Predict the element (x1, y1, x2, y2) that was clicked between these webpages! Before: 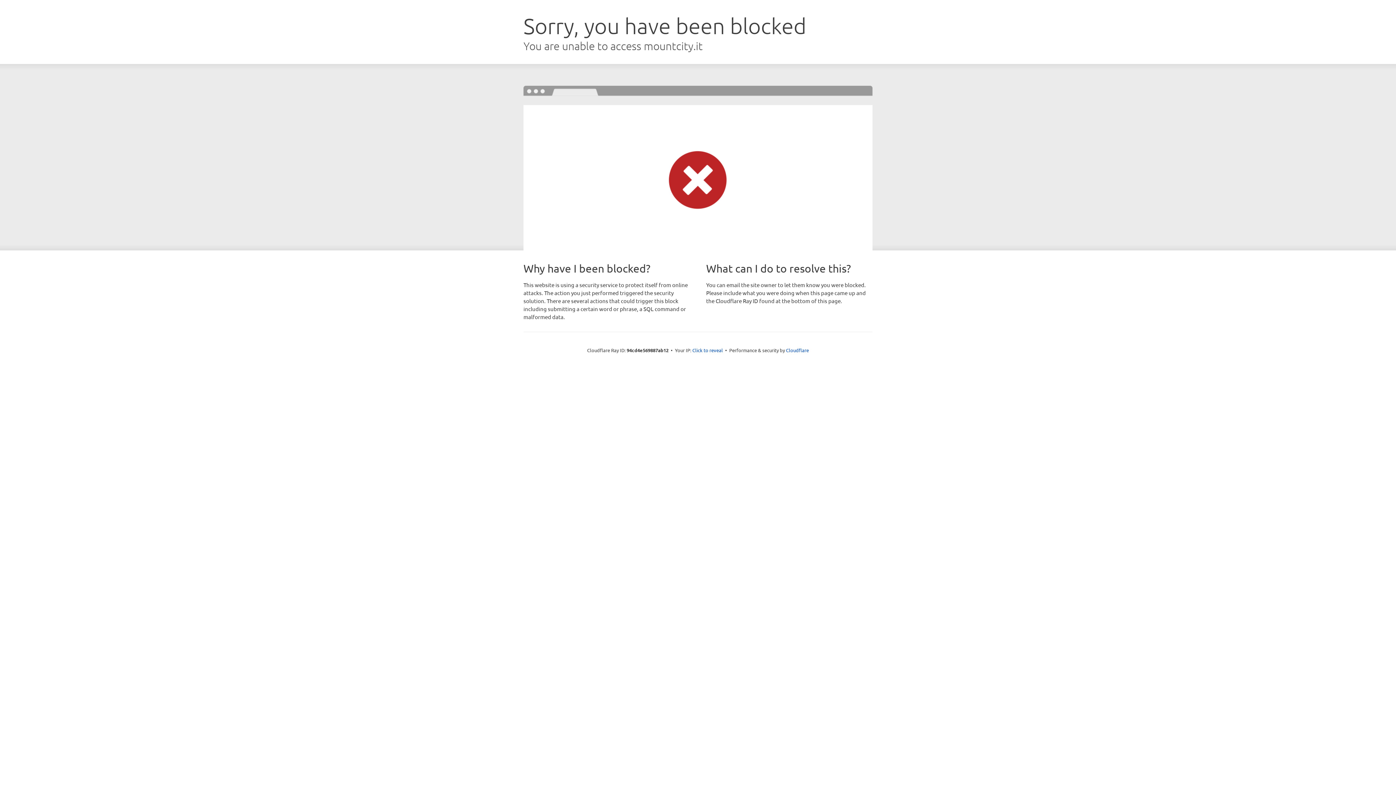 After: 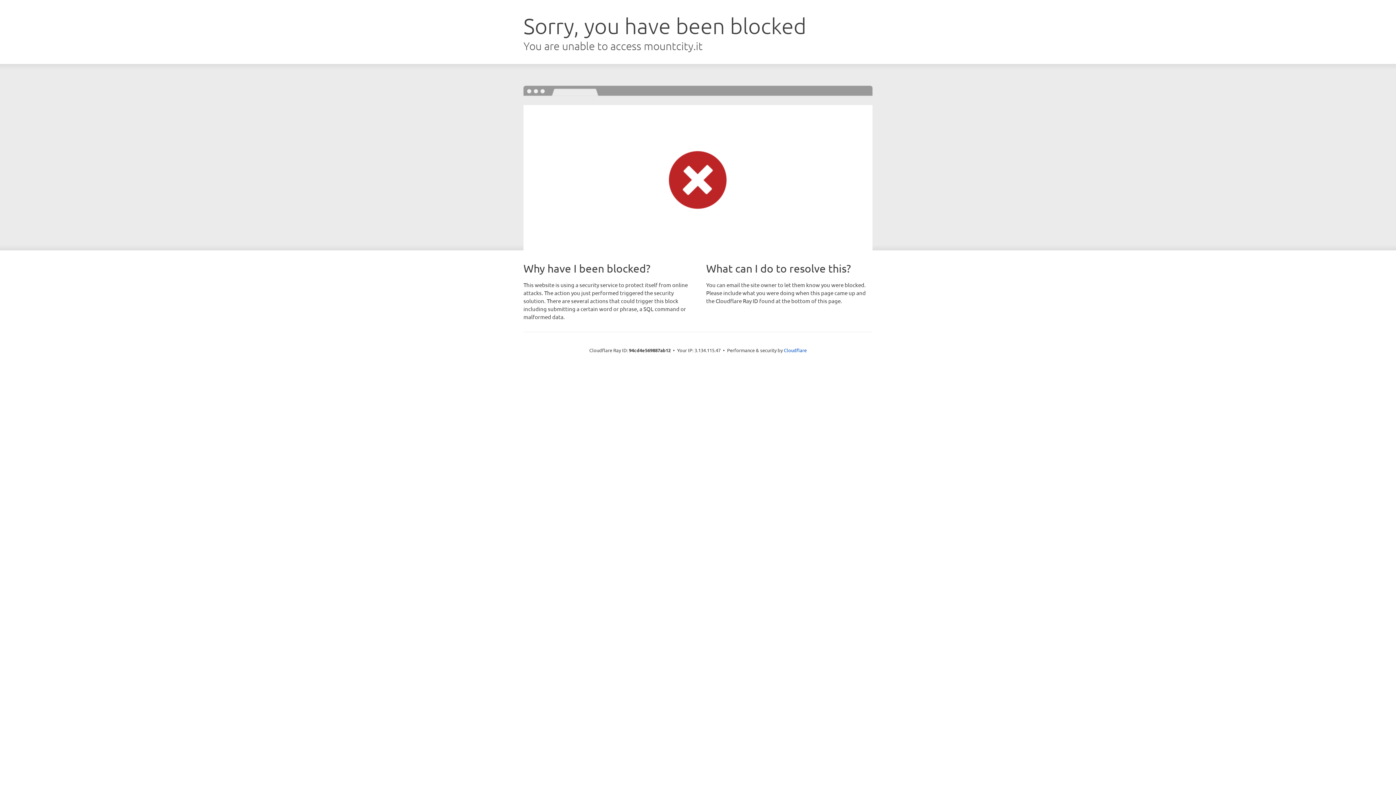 Action: bbox: (692, 346, 723, 353) label: Click to reveal